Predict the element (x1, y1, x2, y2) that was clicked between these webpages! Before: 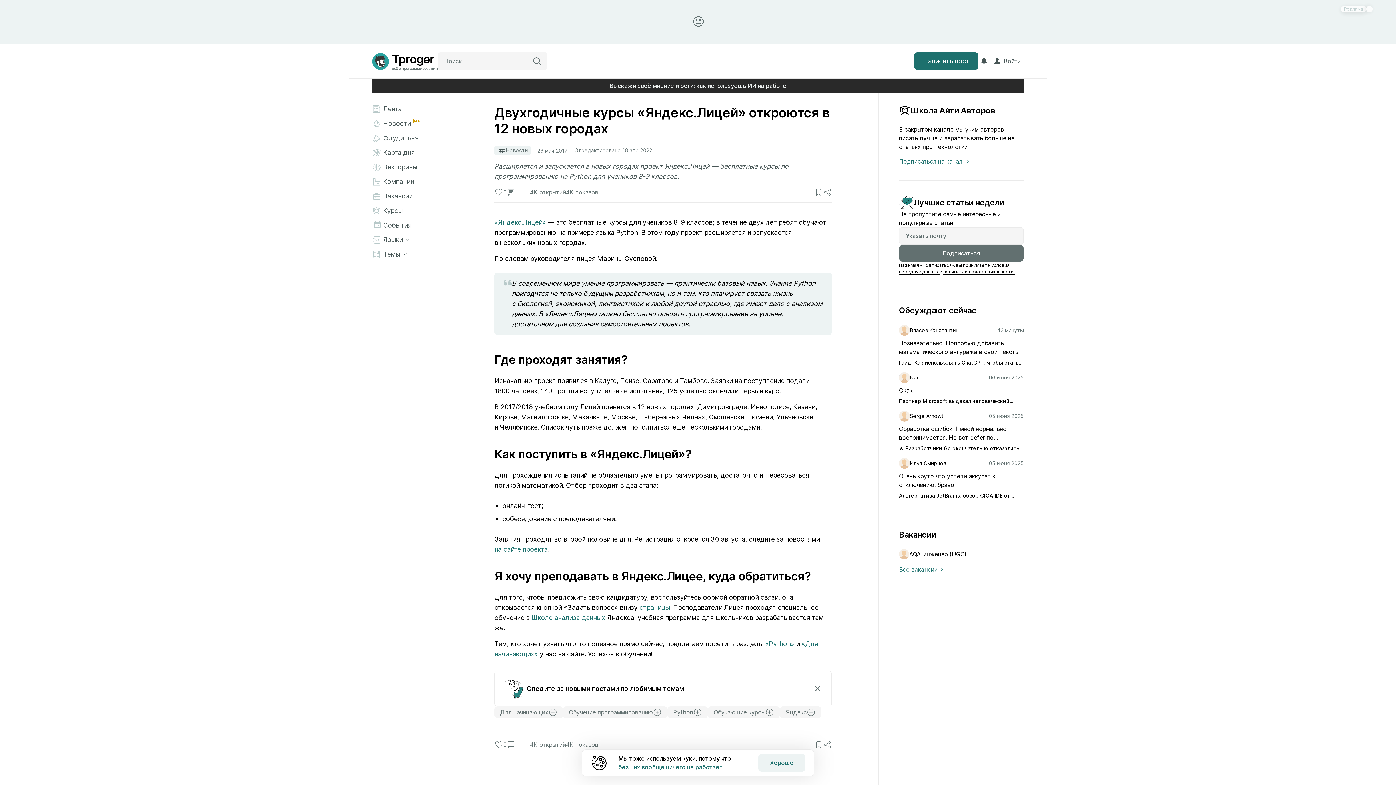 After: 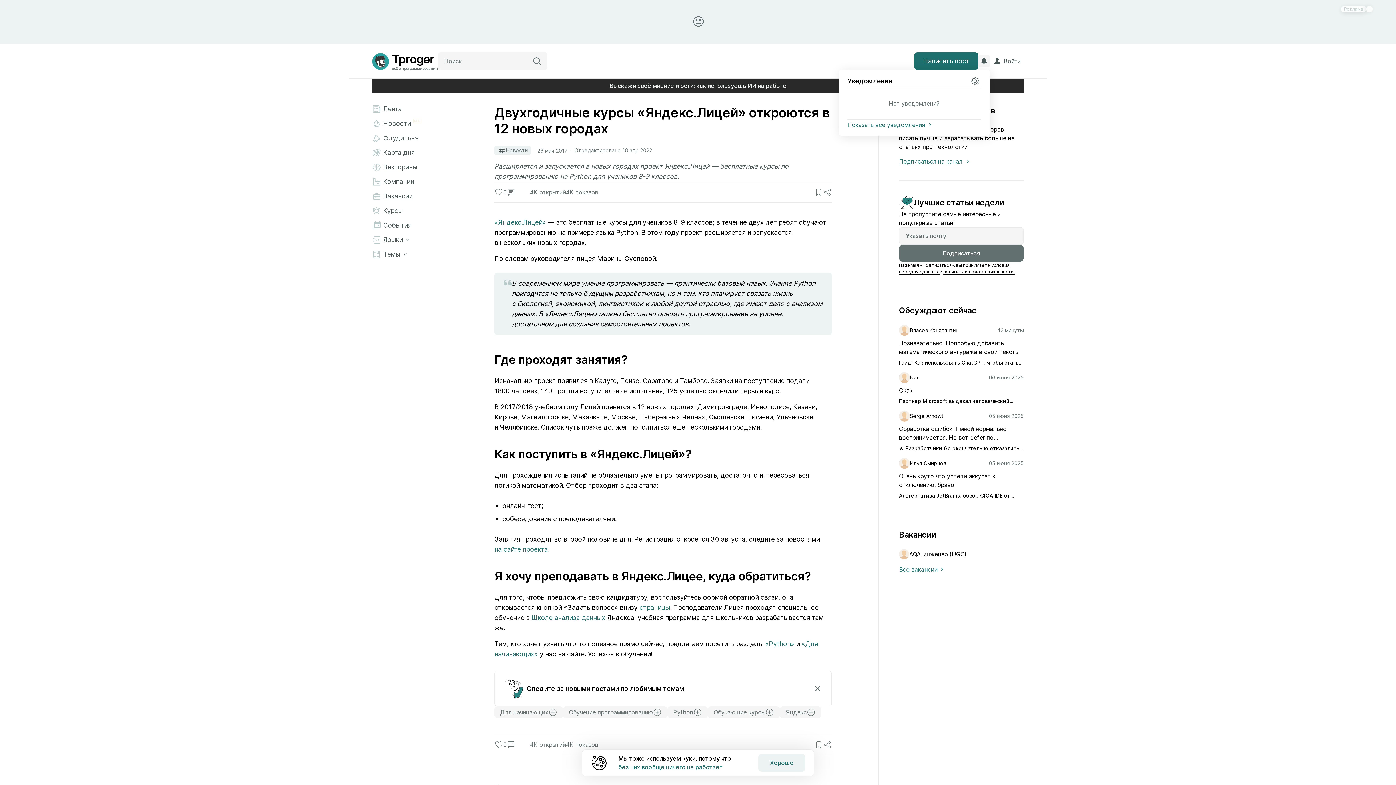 Action: bbox: (978, 55, 990, 66)